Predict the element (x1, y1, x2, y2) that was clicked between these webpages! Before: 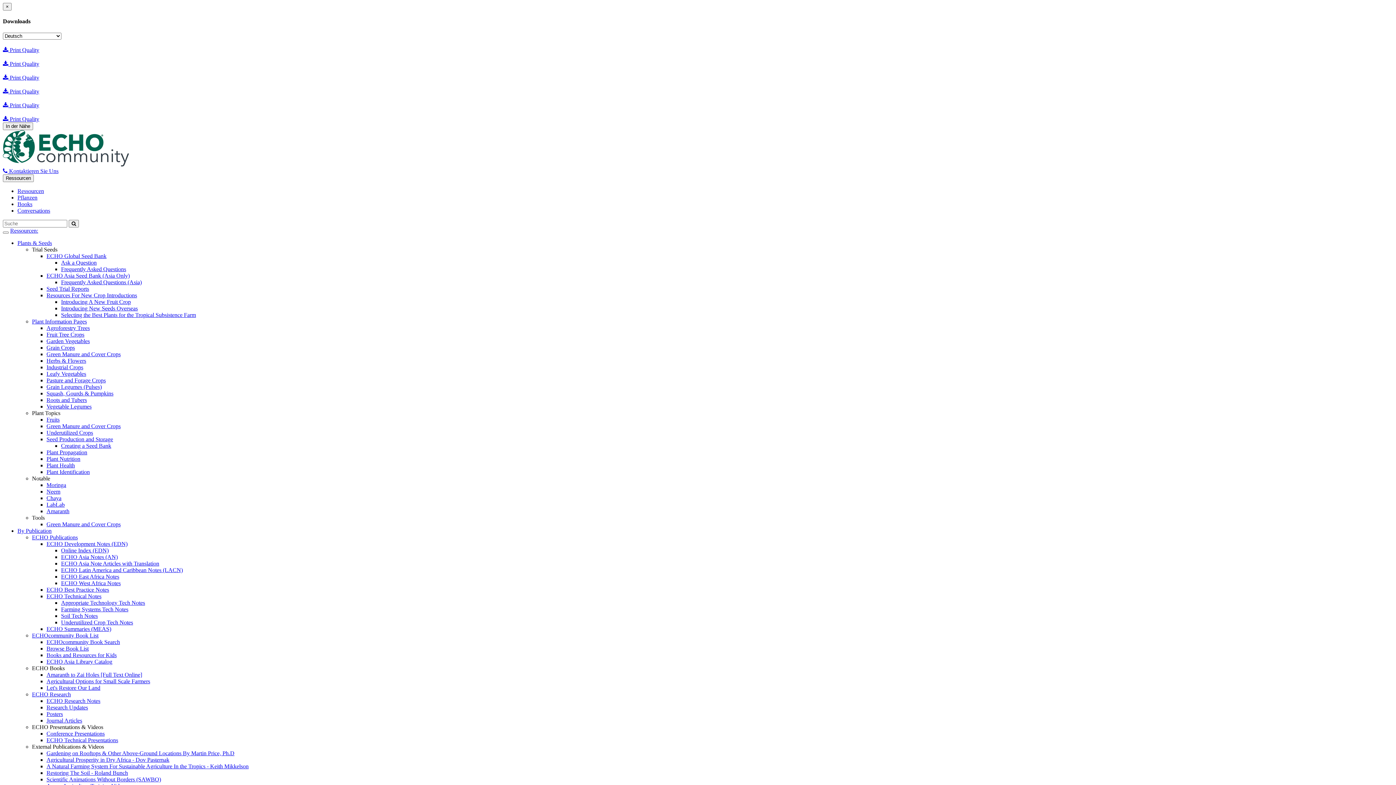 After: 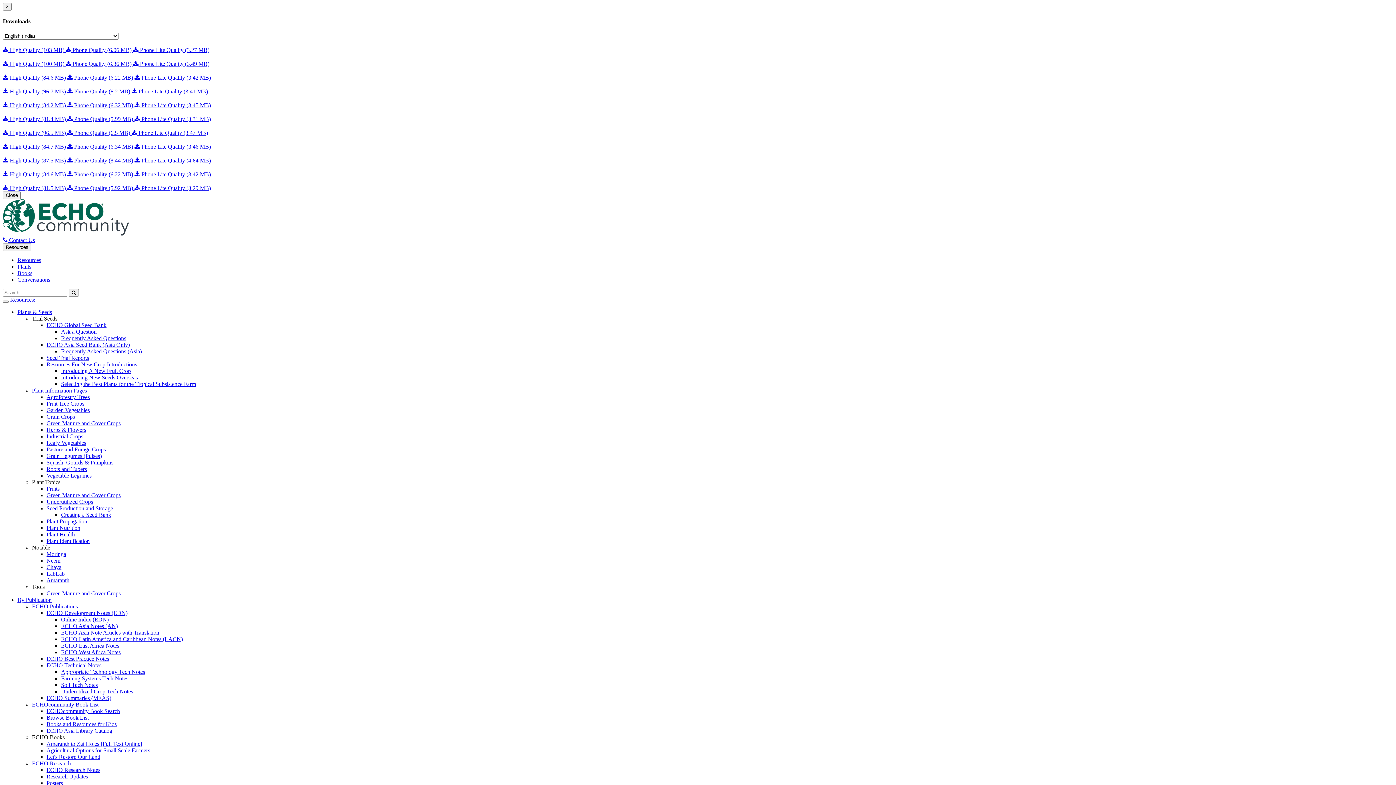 Action: label: Scientific Animations Without Borders (SAWBO) bbox: (46, 776, 161, 782)